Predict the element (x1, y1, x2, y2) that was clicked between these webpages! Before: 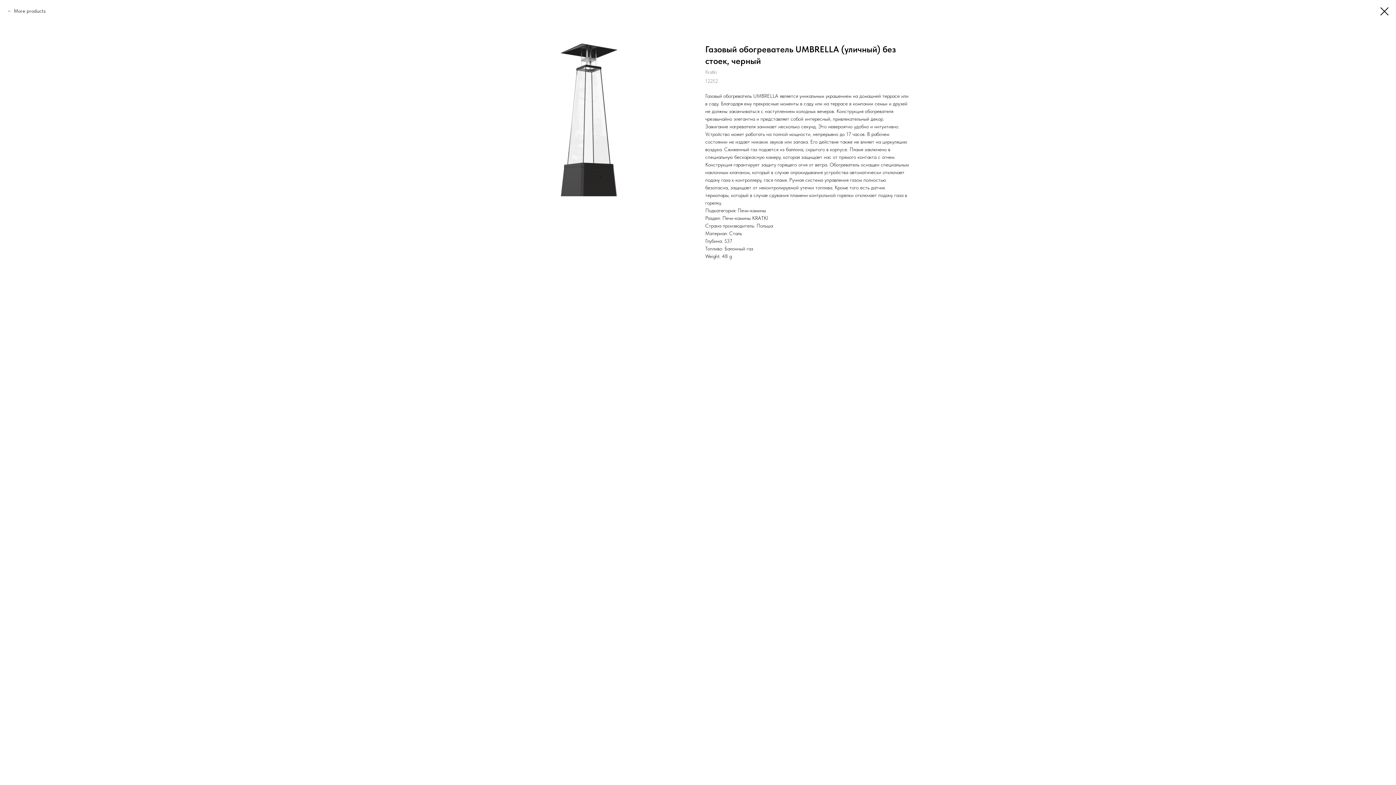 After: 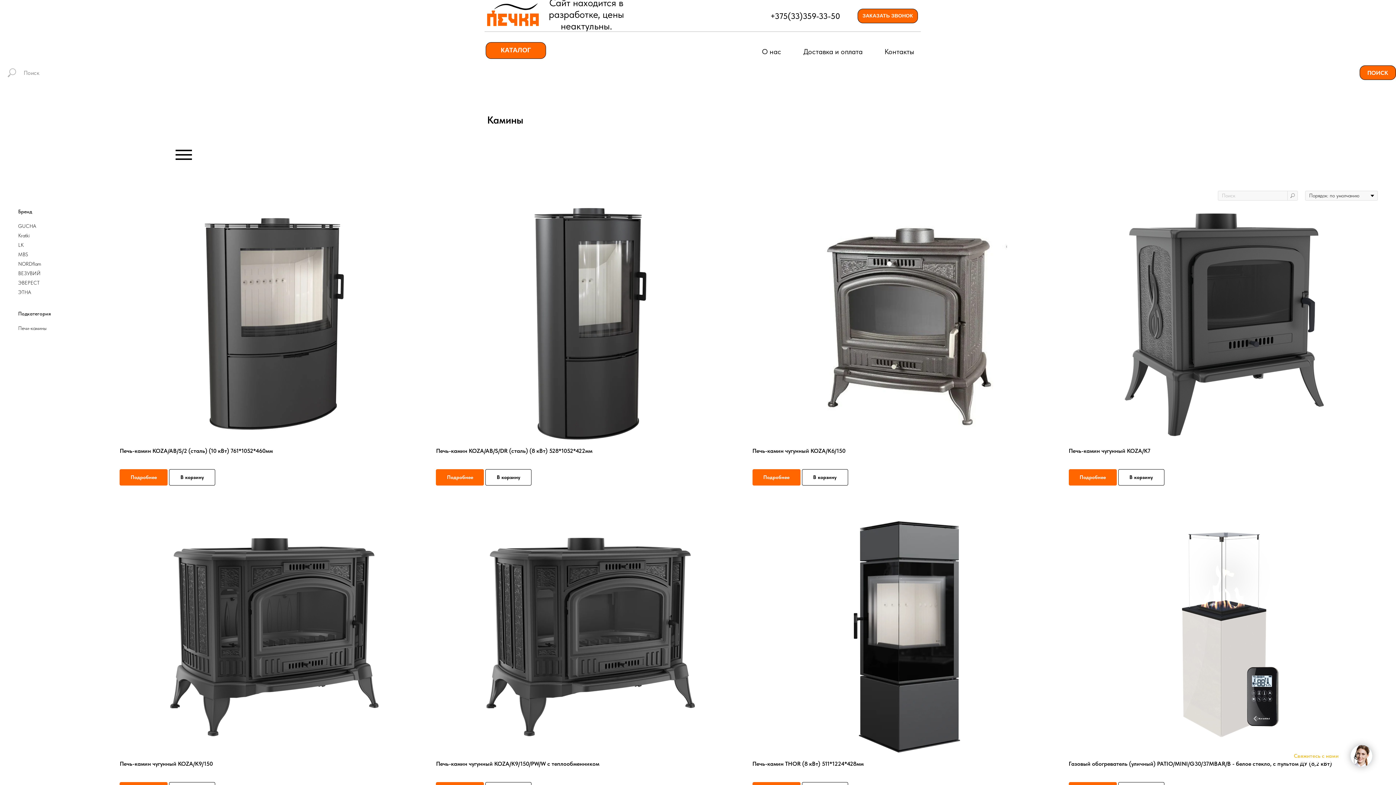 Action: label: More products bbox: (7, 7, 45, 14)